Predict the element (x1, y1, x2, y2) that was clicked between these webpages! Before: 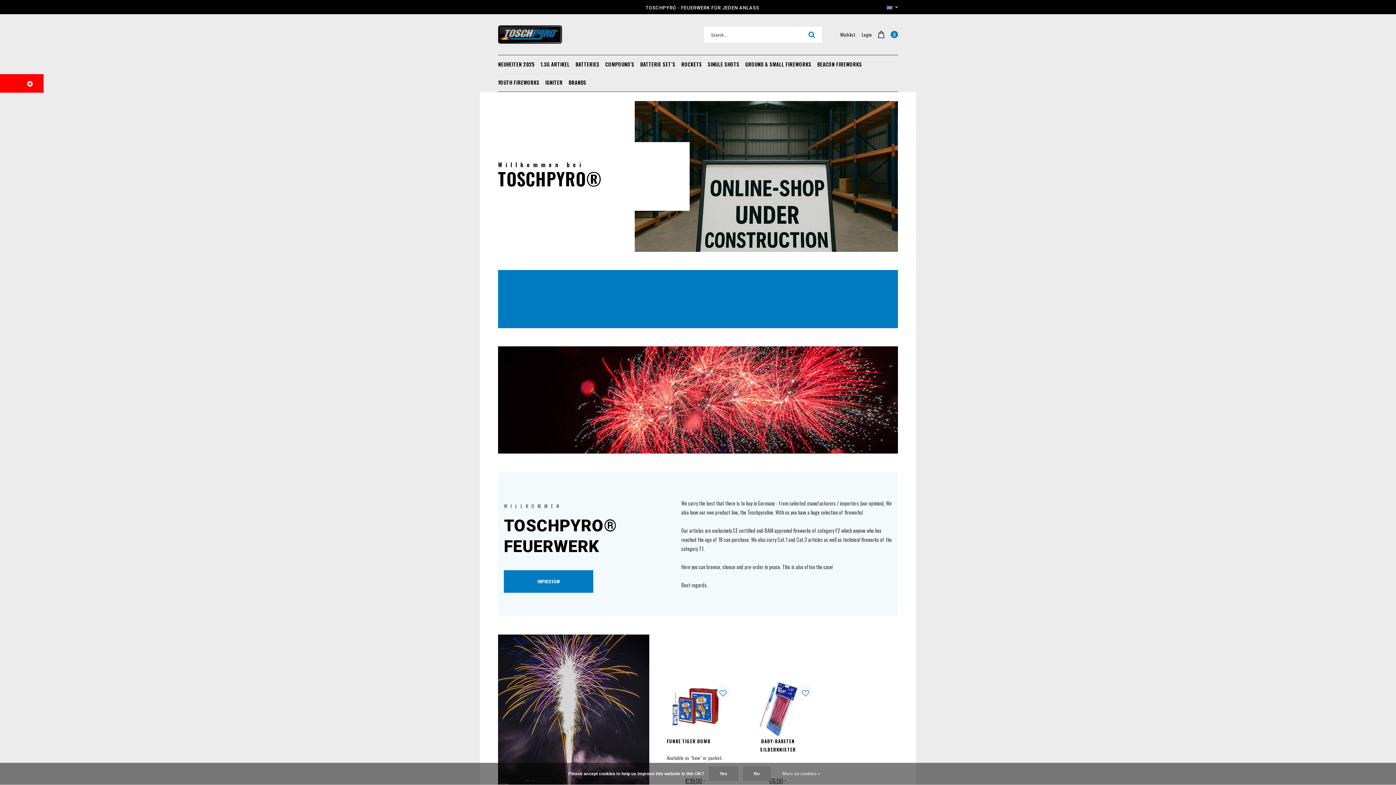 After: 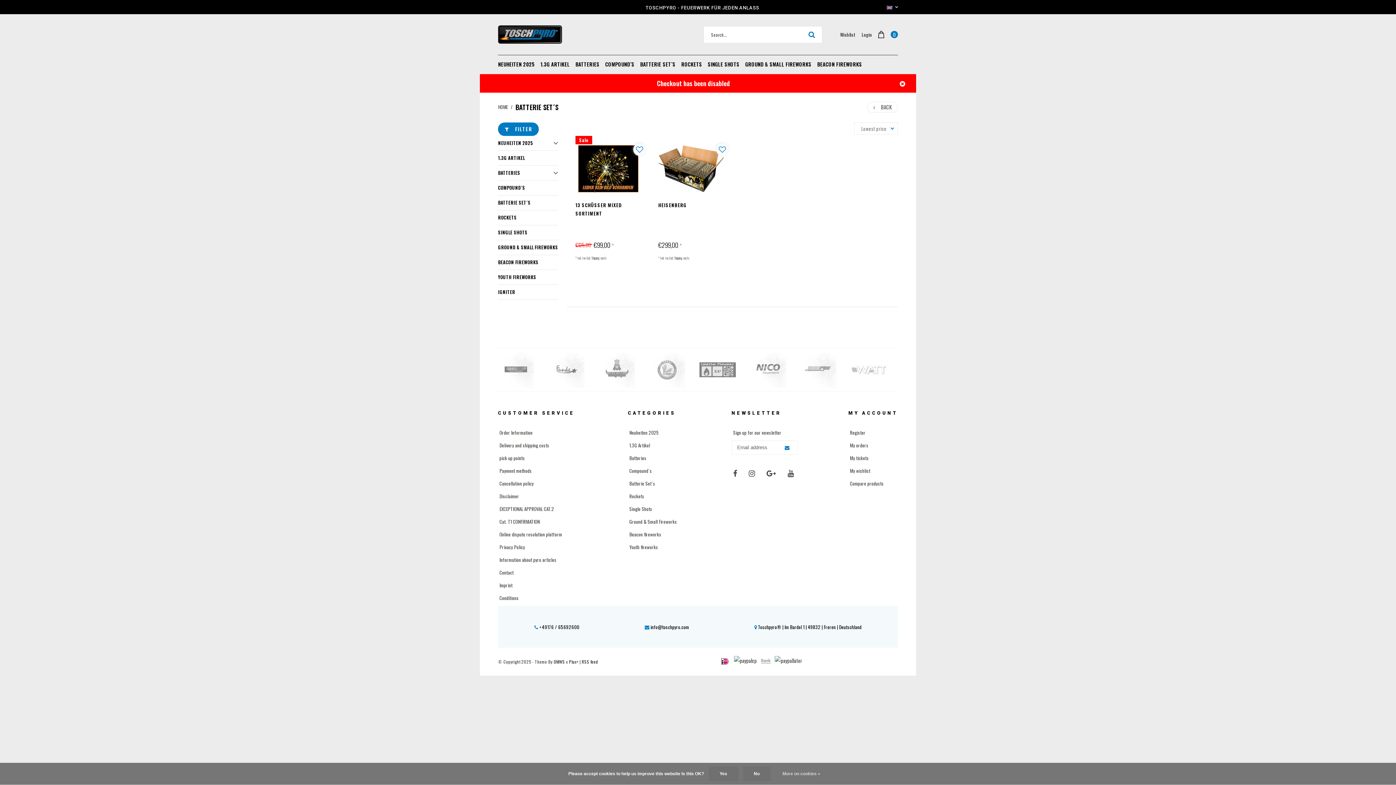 Action: bbox: (637, 55, 678, 73) label: BATTERIE SET´S